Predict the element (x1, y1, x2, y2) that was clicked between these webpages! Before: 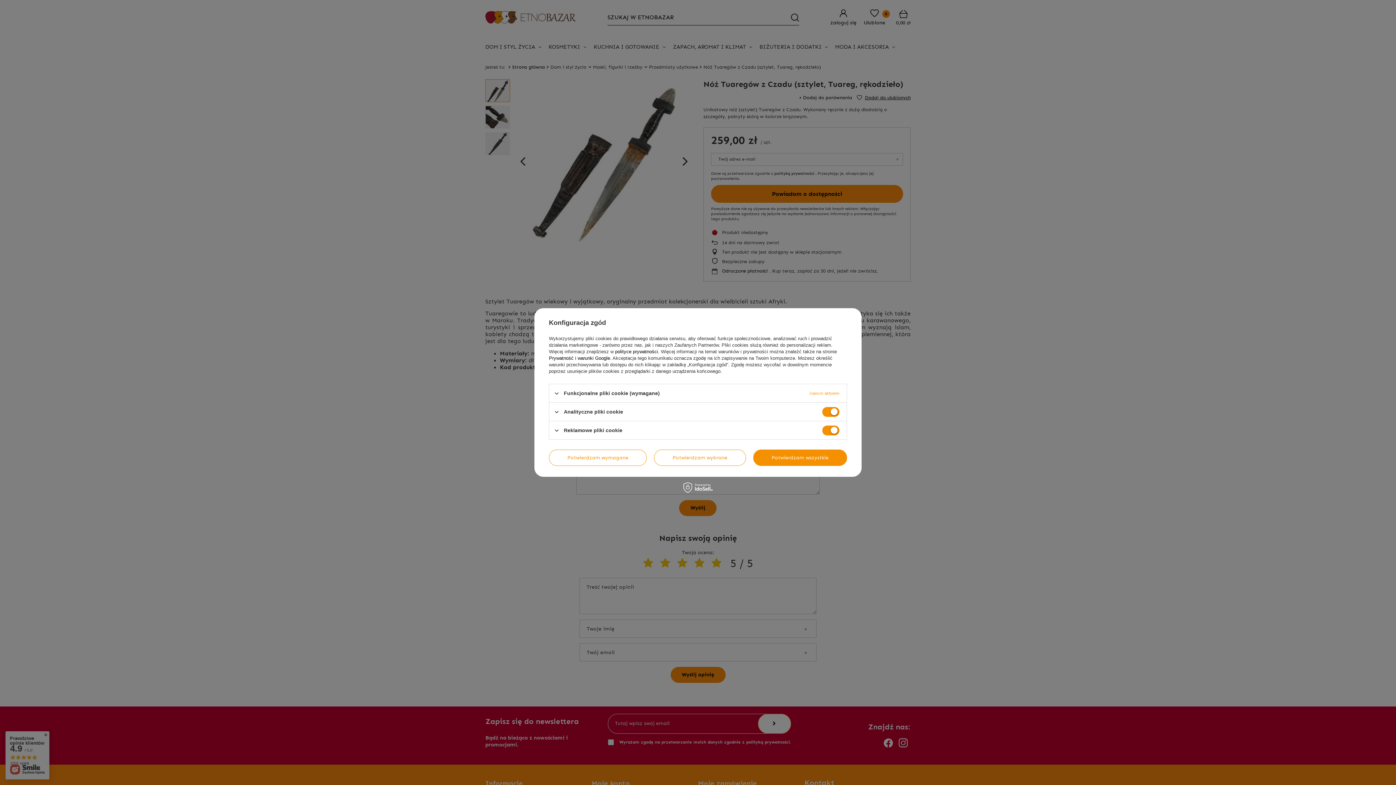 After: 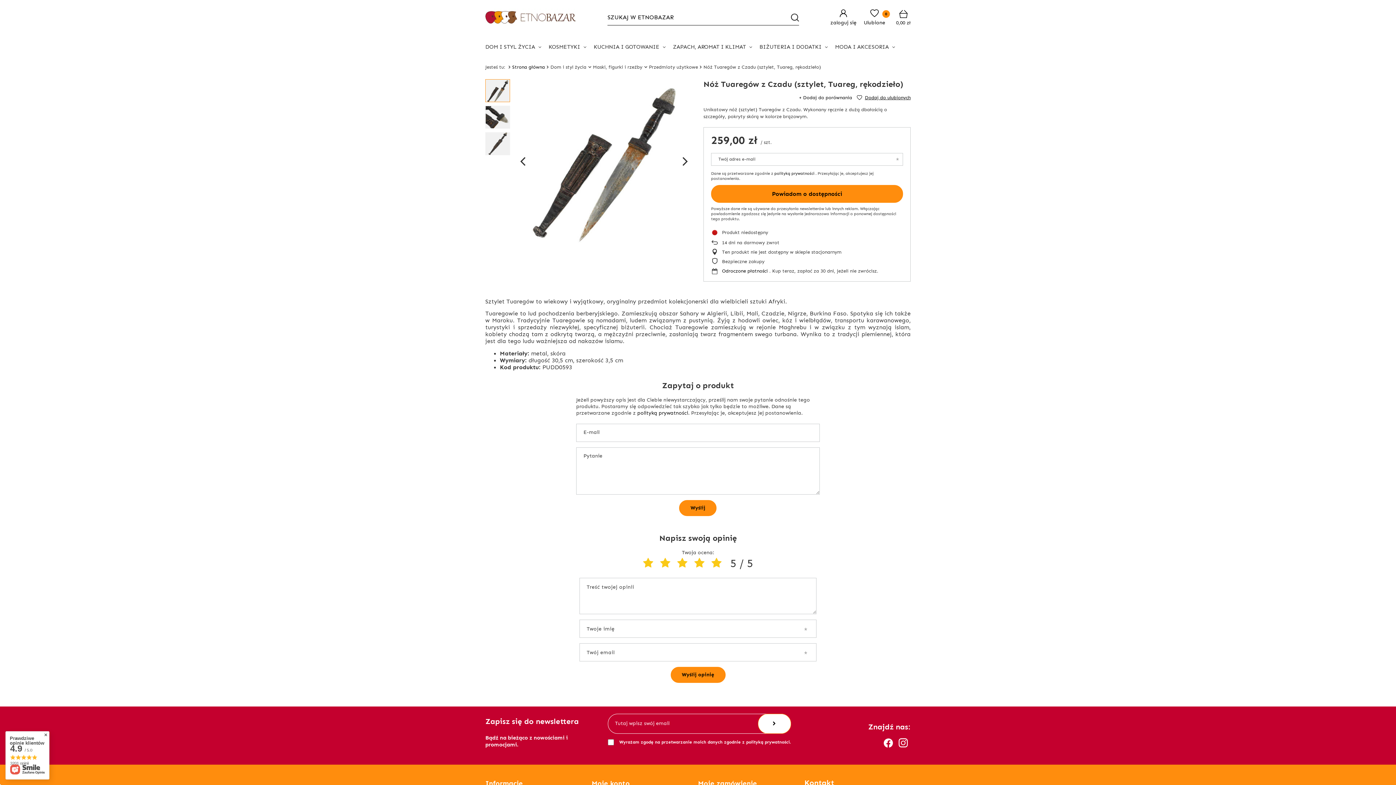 Action: label: Potwierdzam wszystkie bbox: (753, 449, 847, 466)